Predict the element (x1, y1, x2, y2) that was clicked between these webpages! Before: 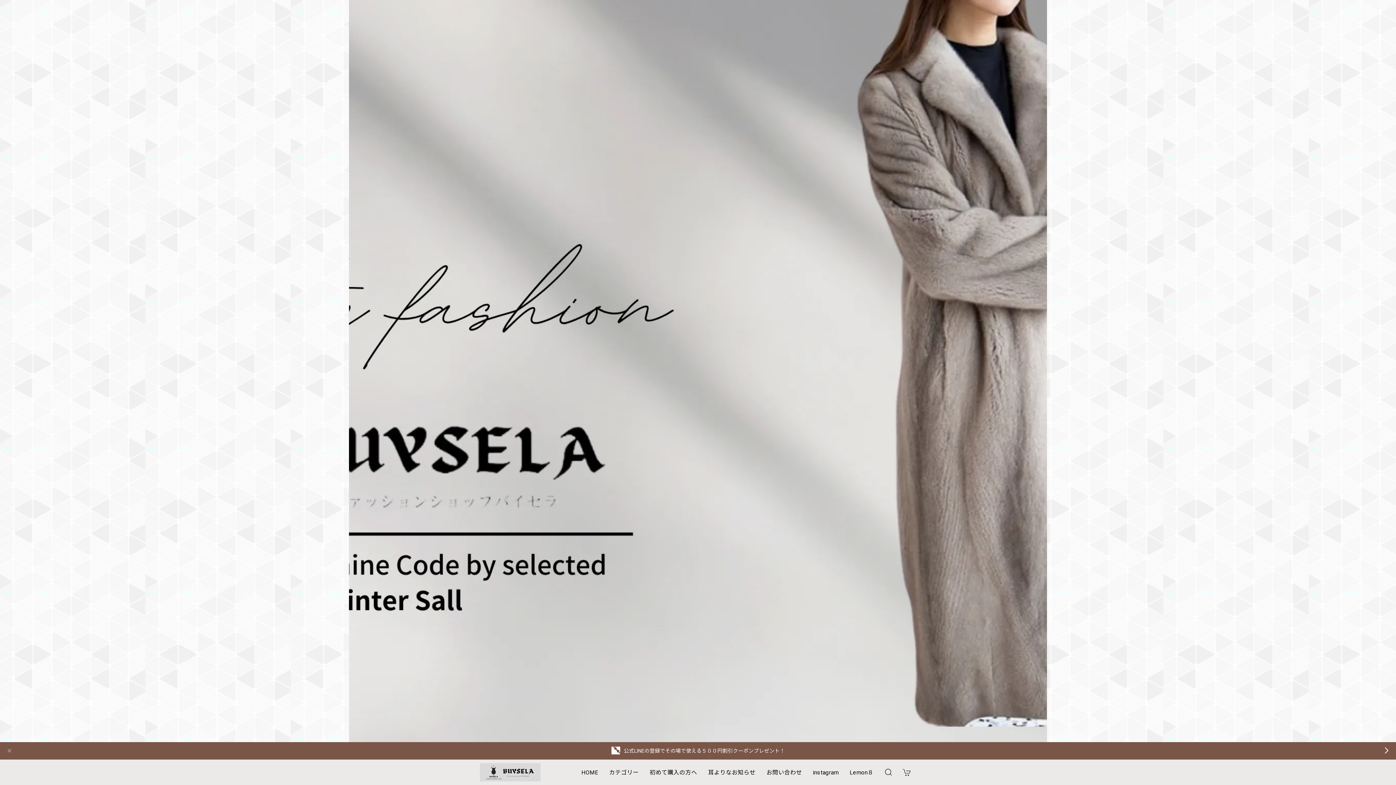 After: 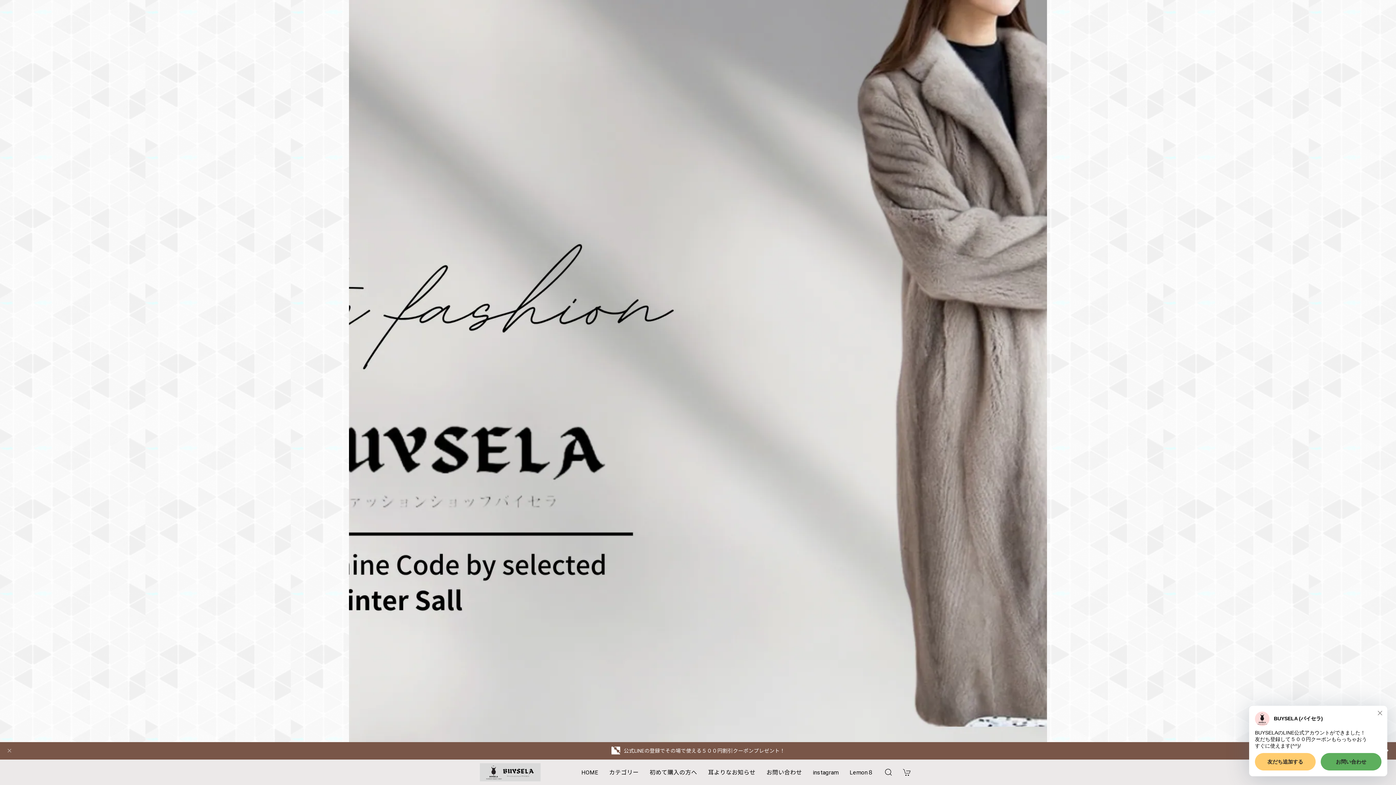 Action: bbox: (1383, 745, 1390, 757)